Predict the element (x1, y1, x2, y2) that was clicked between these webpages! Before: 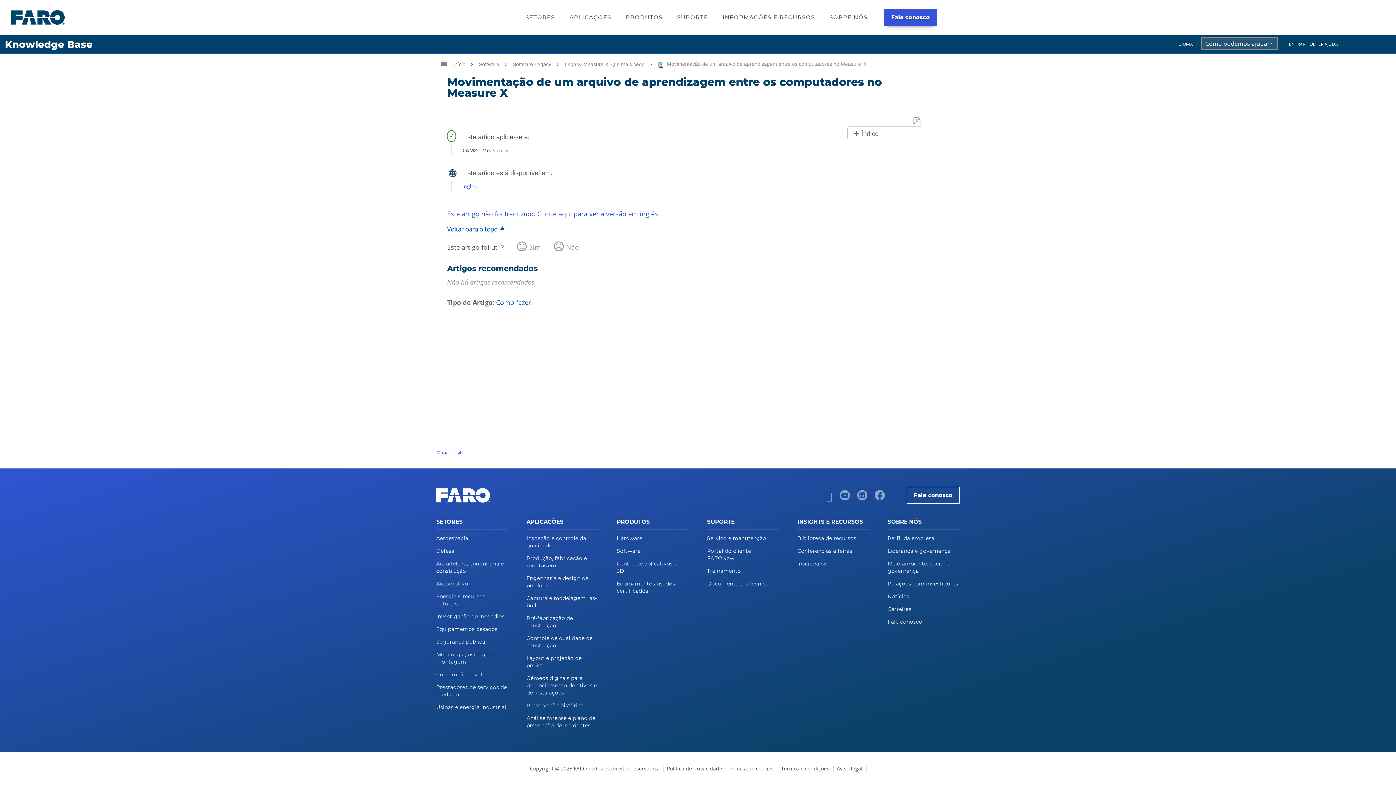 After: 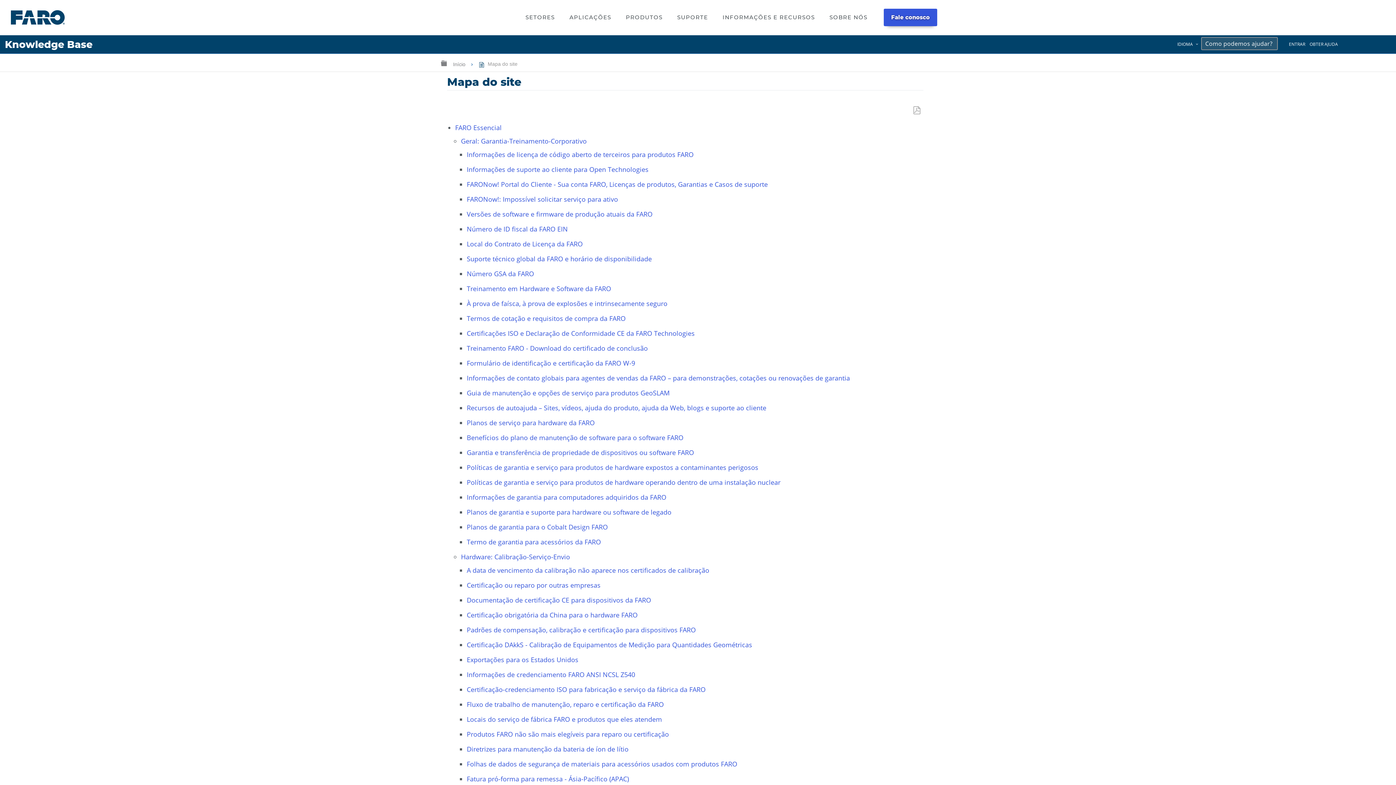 Action: label: Mapa do site bbox: (436, 449, 464, 456)